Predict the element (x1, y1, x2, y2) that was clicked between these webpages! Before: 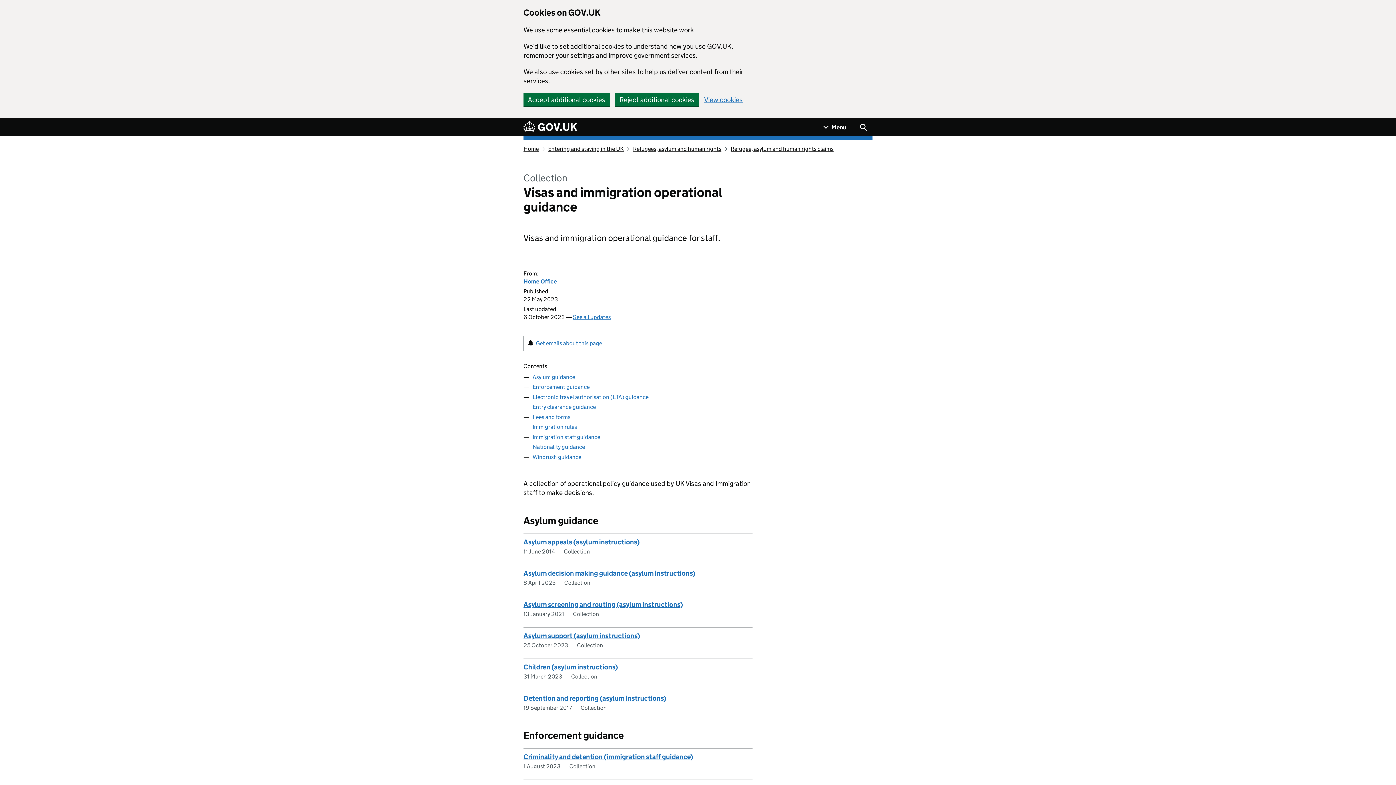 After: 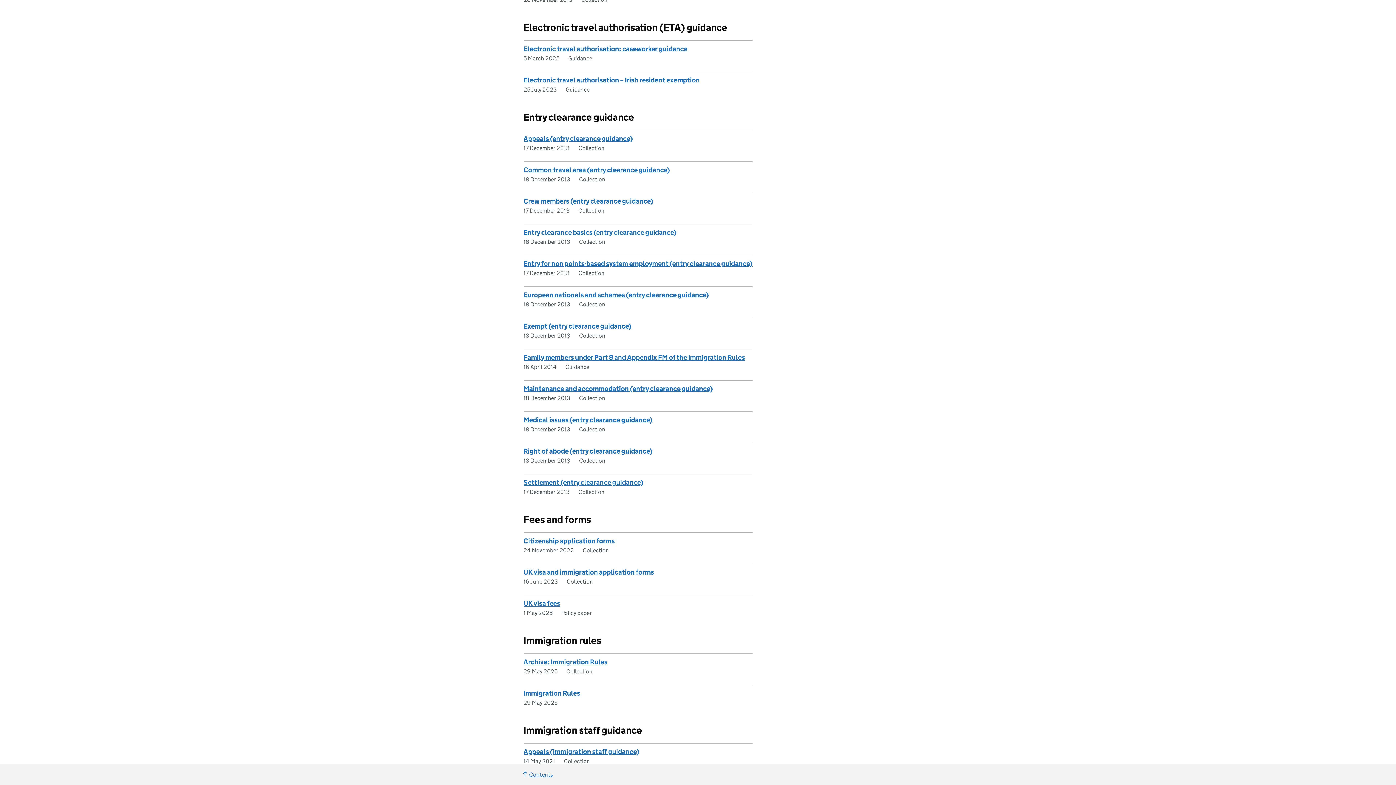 Action: bbox: (532, 393, 648, 400) label: Electronic travel authorisation (ETA) guidance